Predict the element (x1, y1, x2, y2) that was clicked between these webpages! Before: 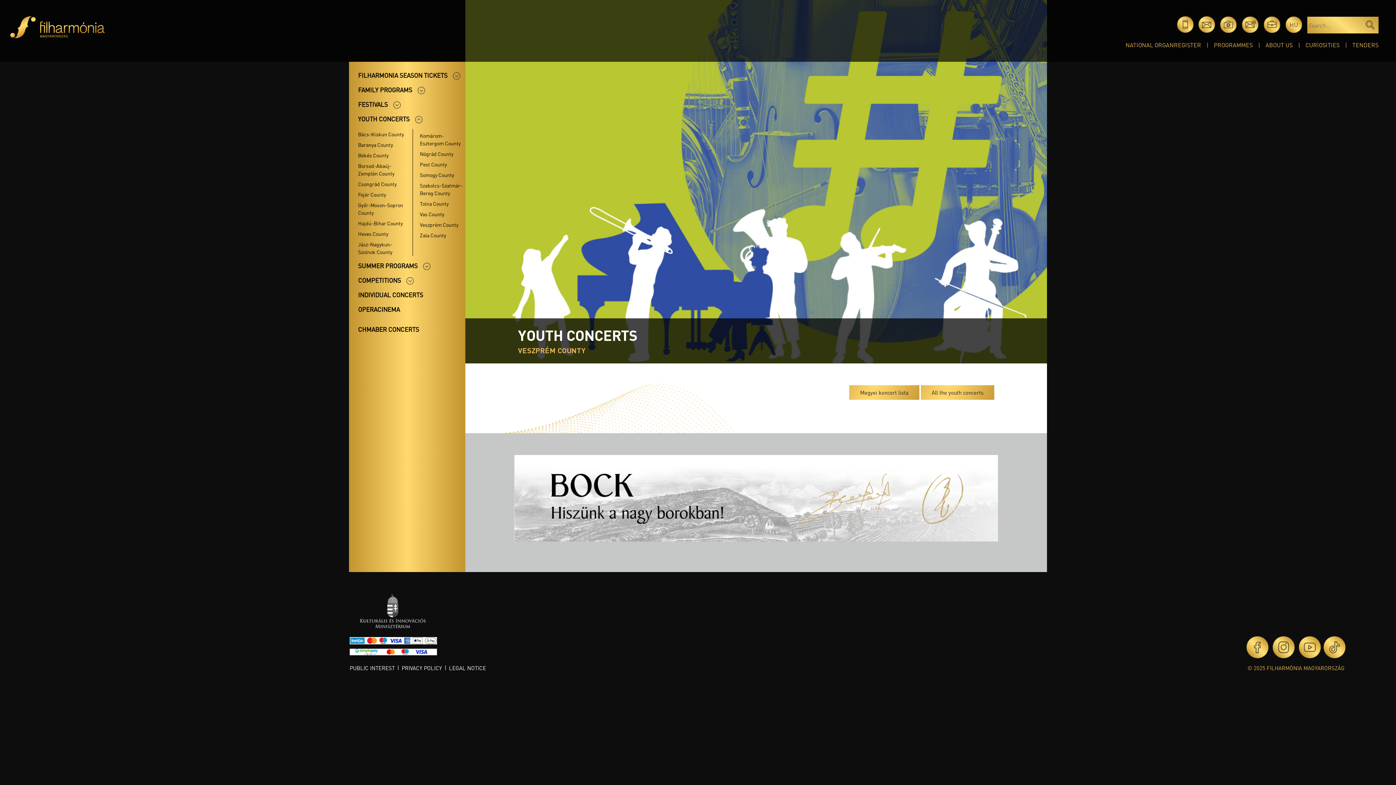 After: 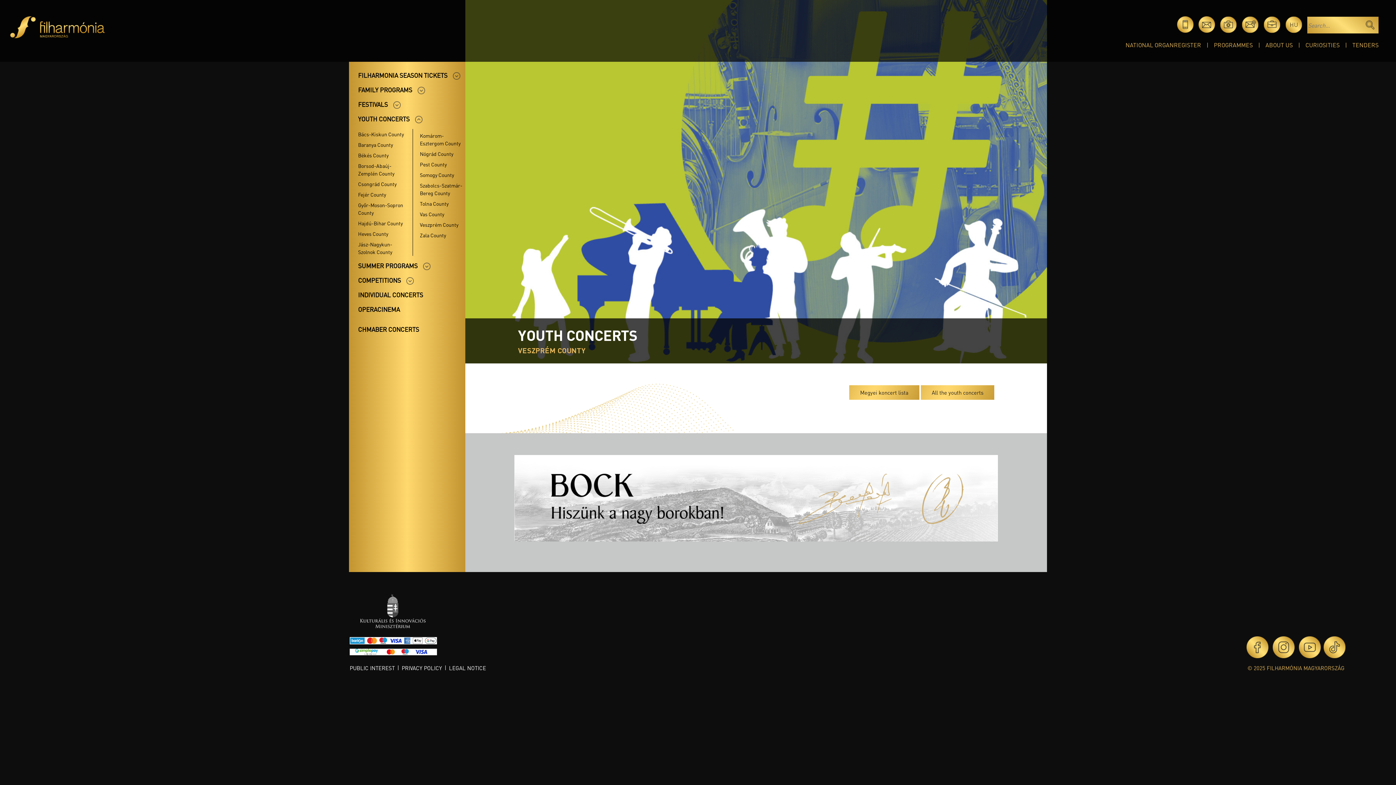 Action: bbox: (514, 493, 998, 501)